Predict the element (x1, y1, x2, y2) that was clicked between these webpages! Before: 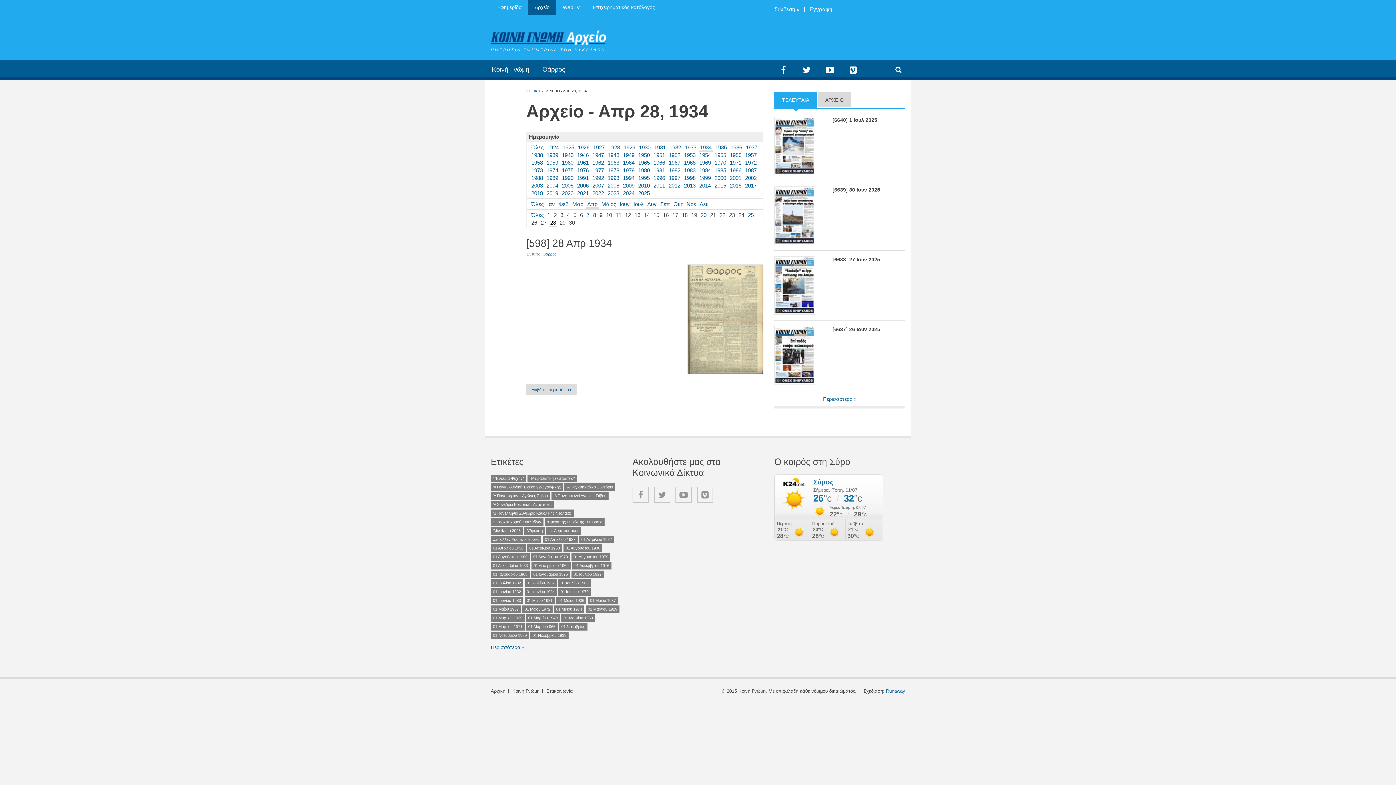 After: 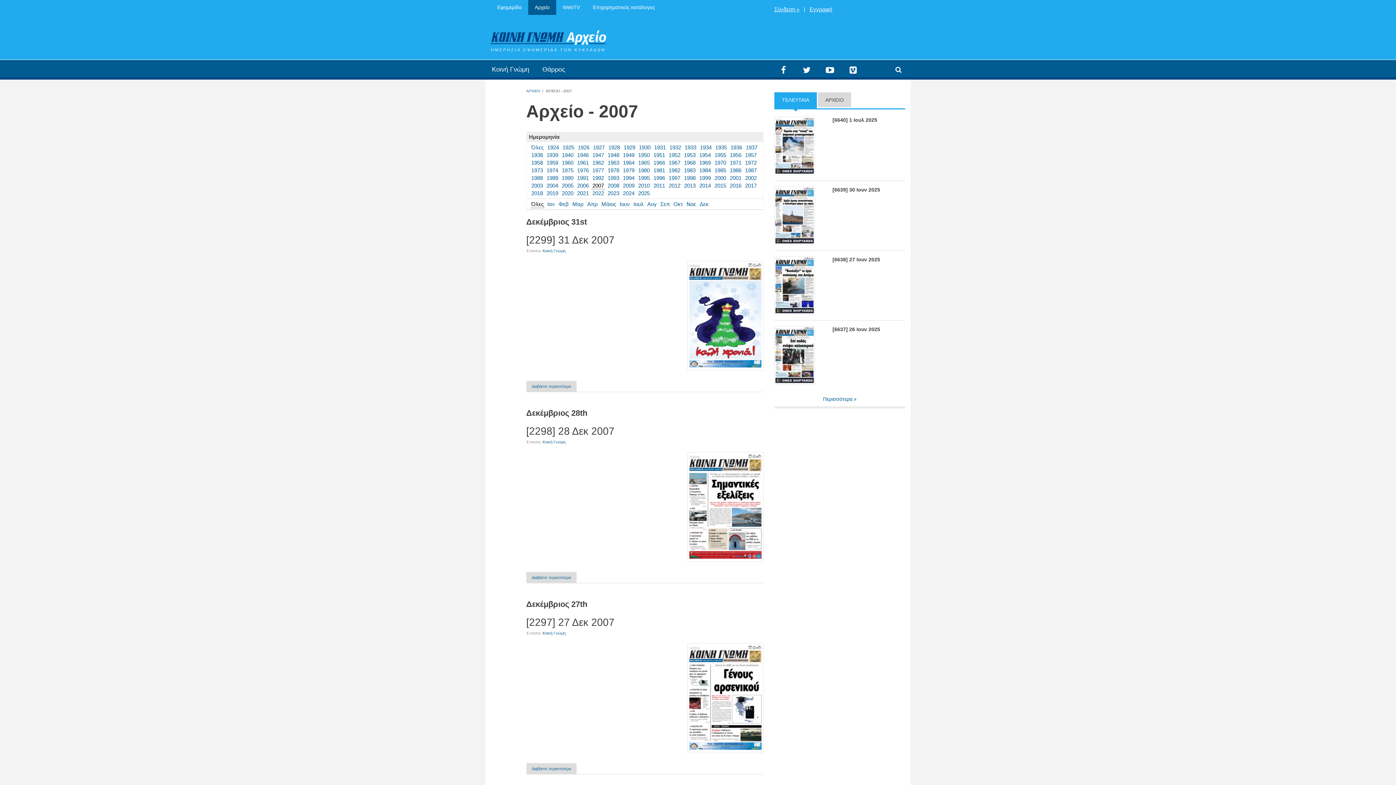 Action: bbox: (592, 182, 604, 188) label: 2007